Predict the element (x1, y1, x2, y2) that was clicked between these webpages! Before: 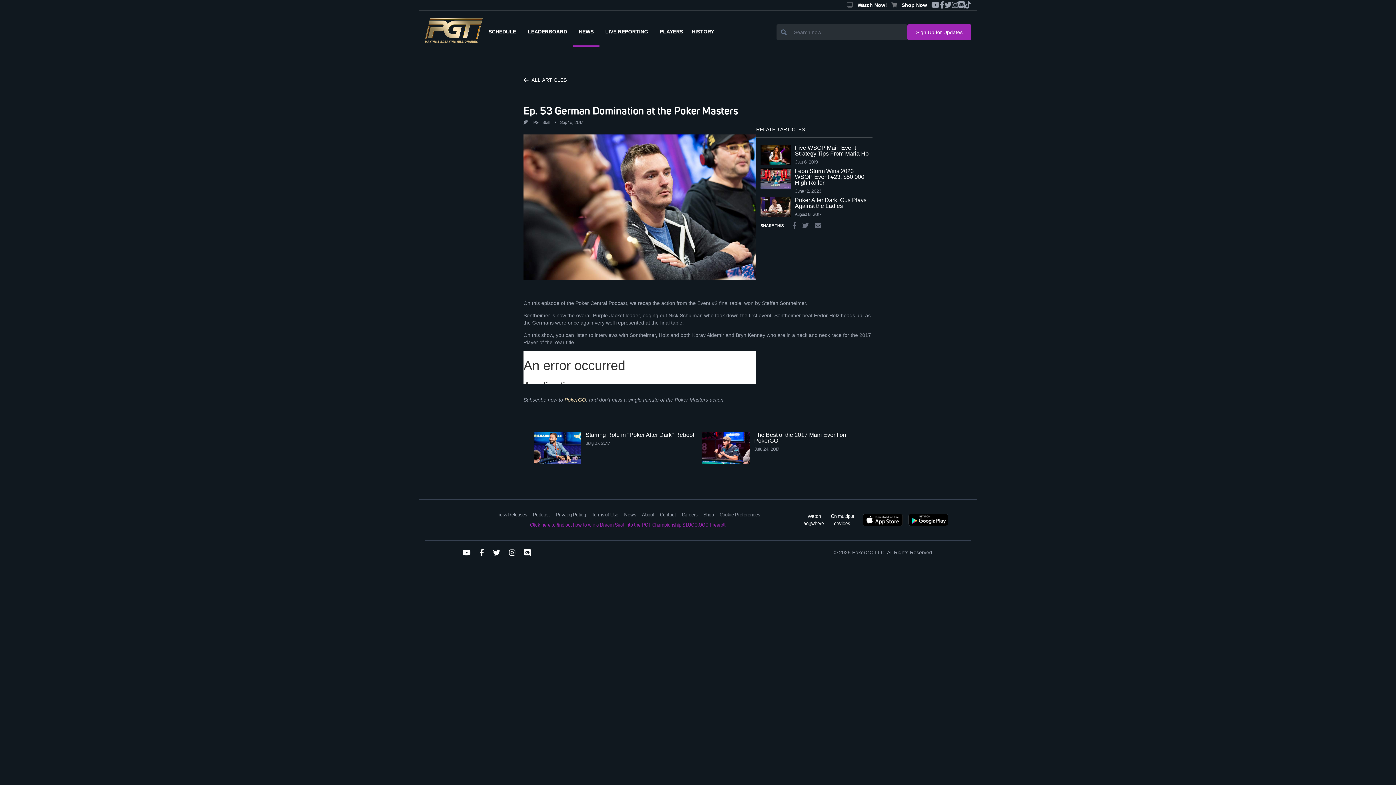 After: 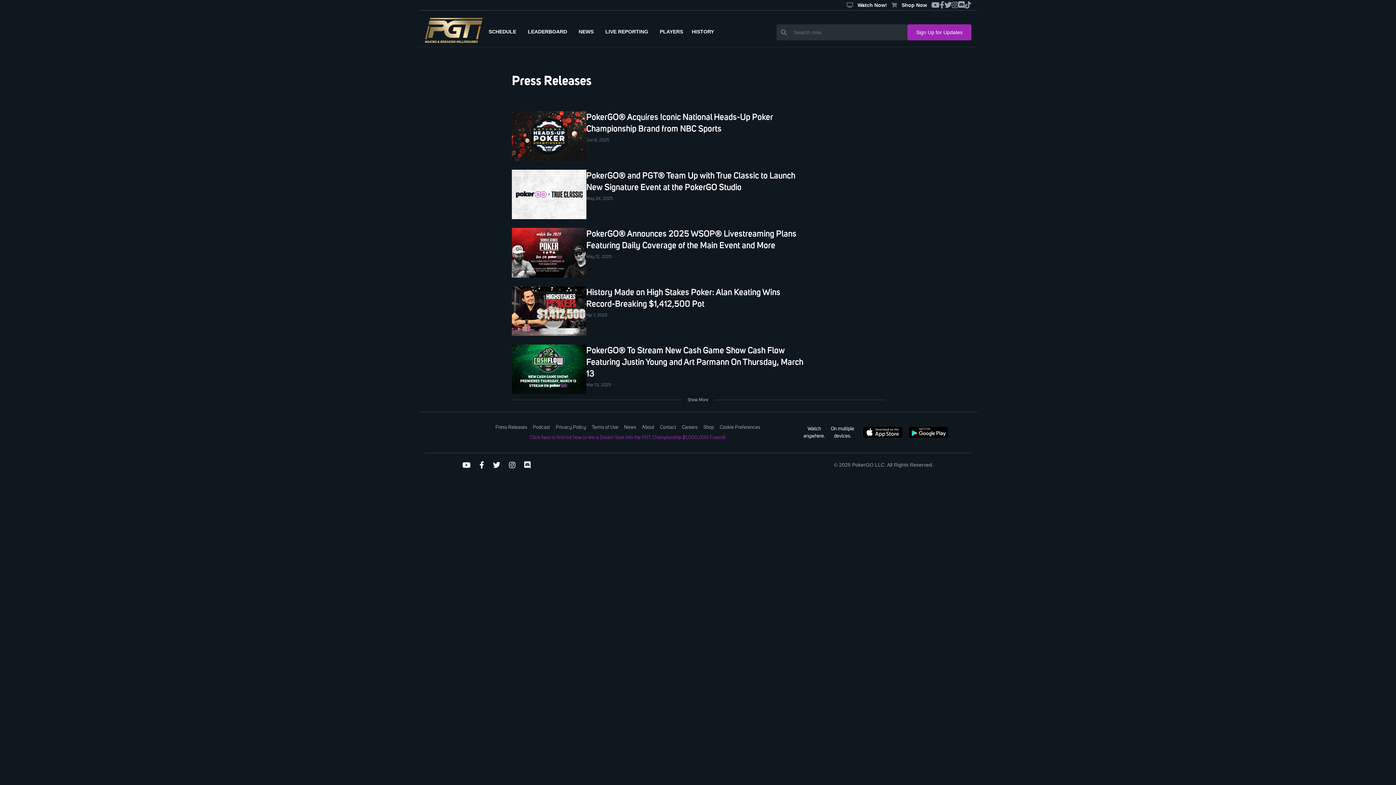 Action: bbox: (495, 511, 527, 518) label: Press Releases